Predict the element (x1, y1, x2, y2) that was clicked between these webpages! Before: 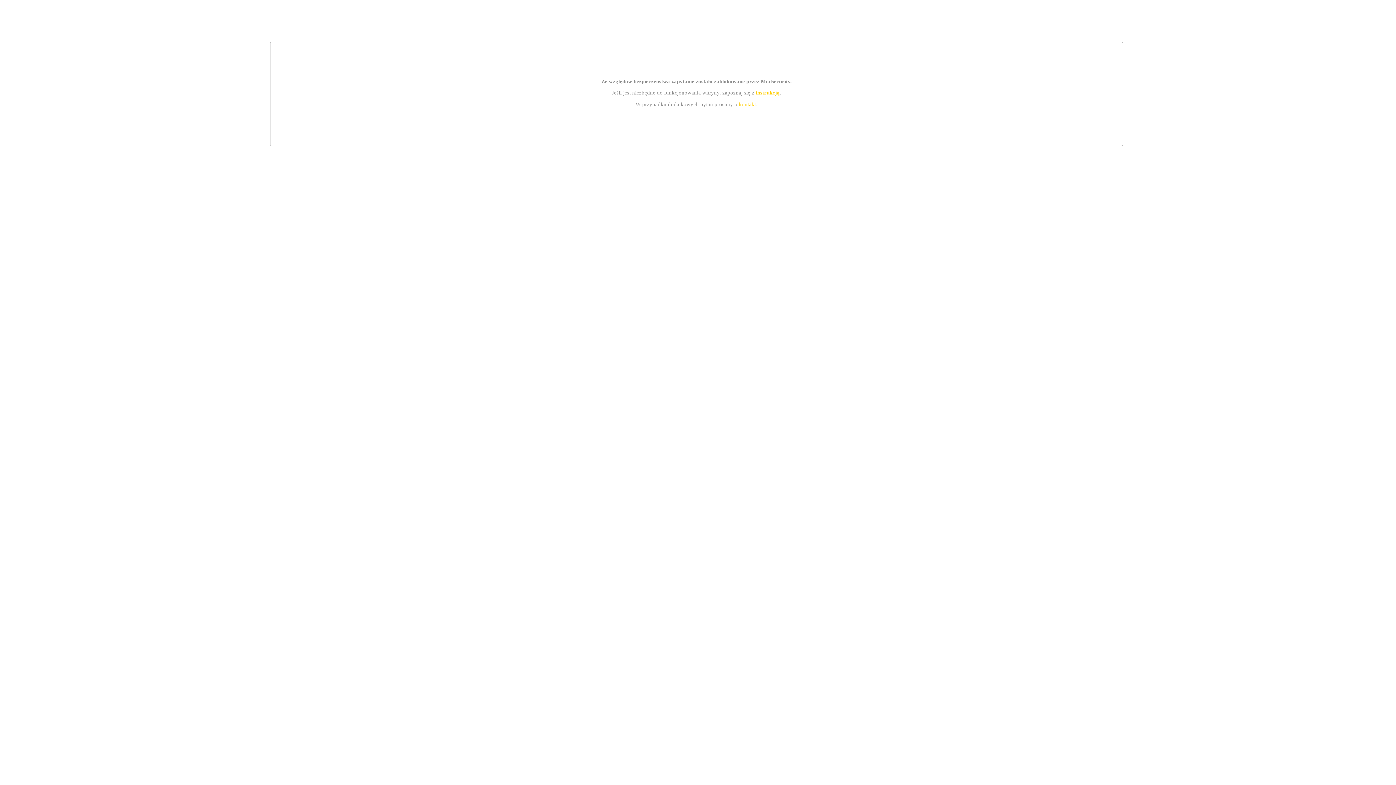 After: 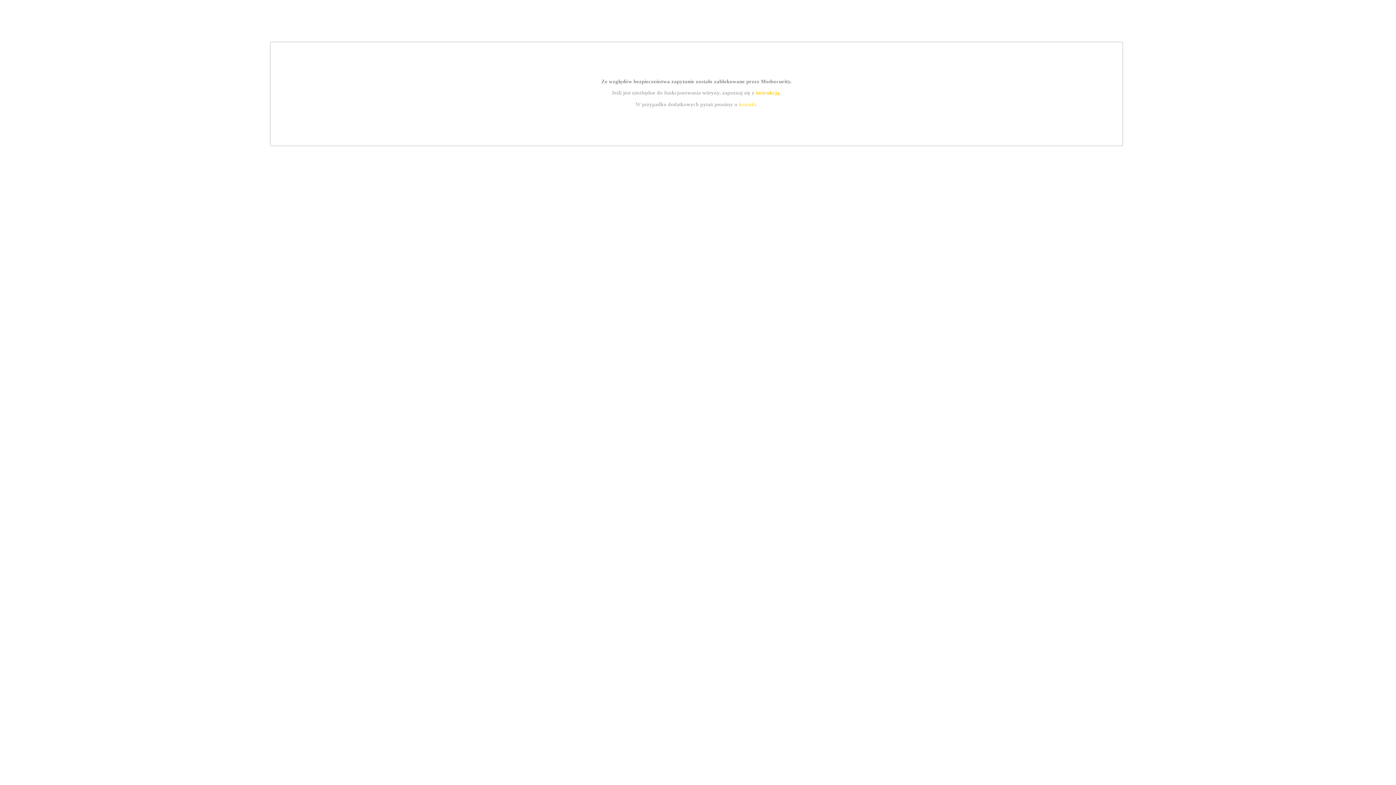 Action: bbox: (755, 89, 779, 95) label: instrukcją